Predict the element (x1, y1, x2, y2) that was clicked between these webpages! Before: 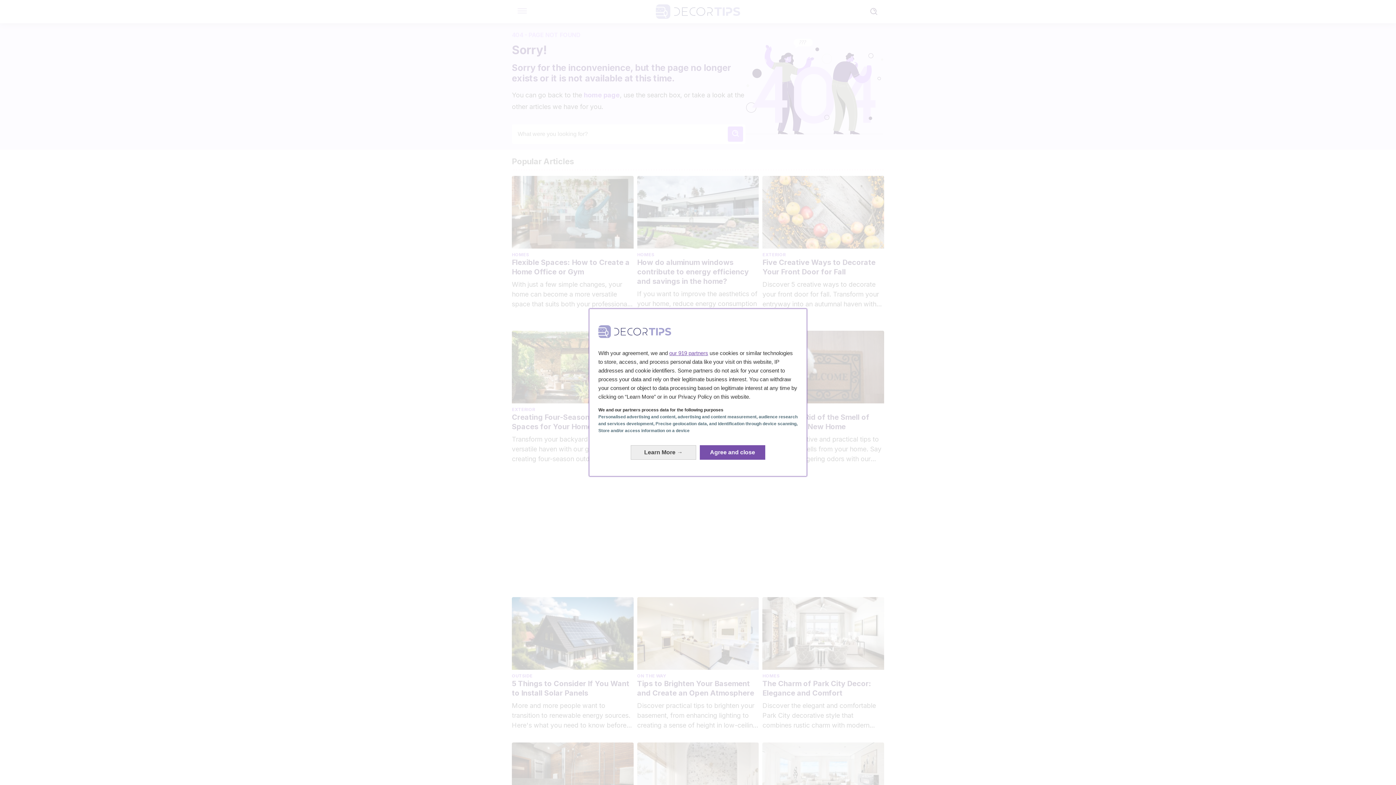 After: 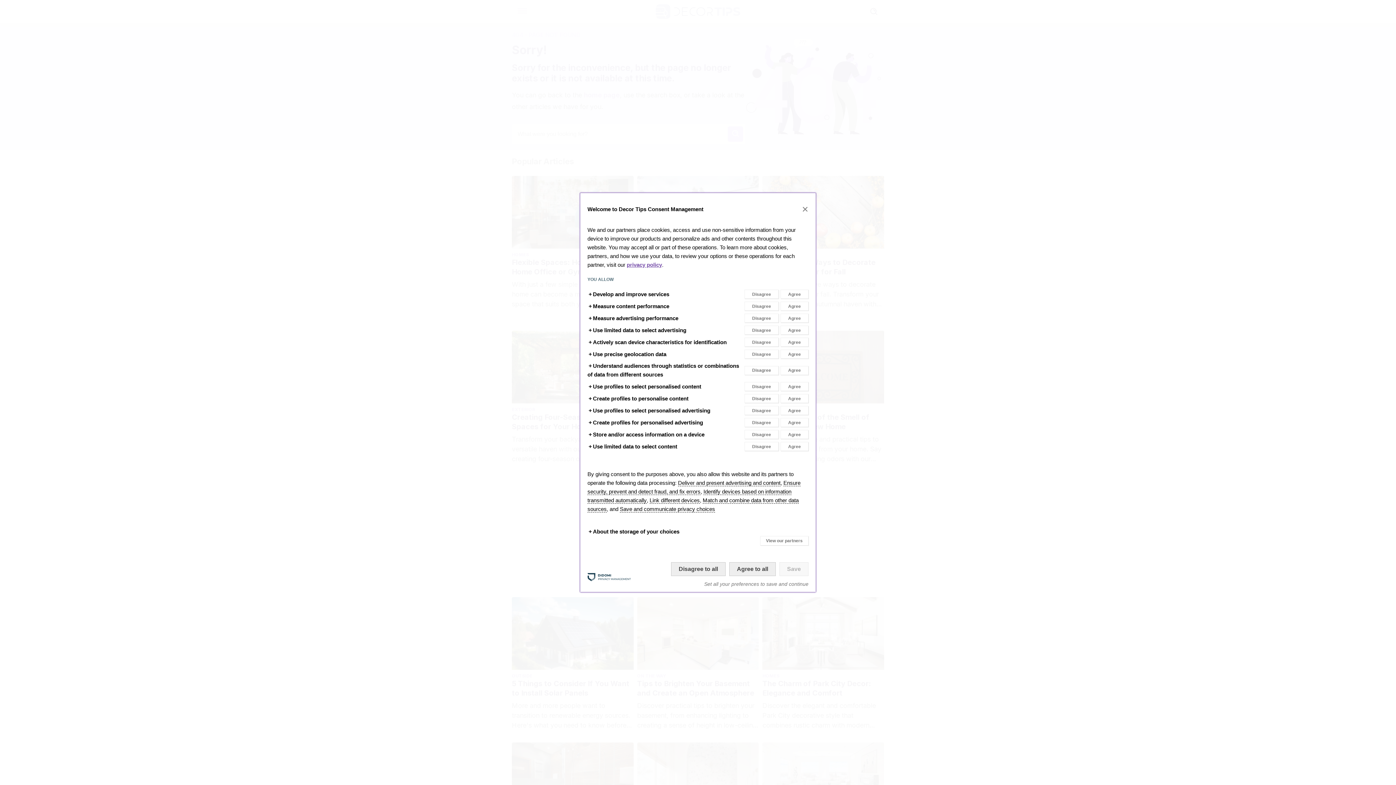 Action: bbox: (630, 445, 696, 459) label: Learn More: Configure your consents